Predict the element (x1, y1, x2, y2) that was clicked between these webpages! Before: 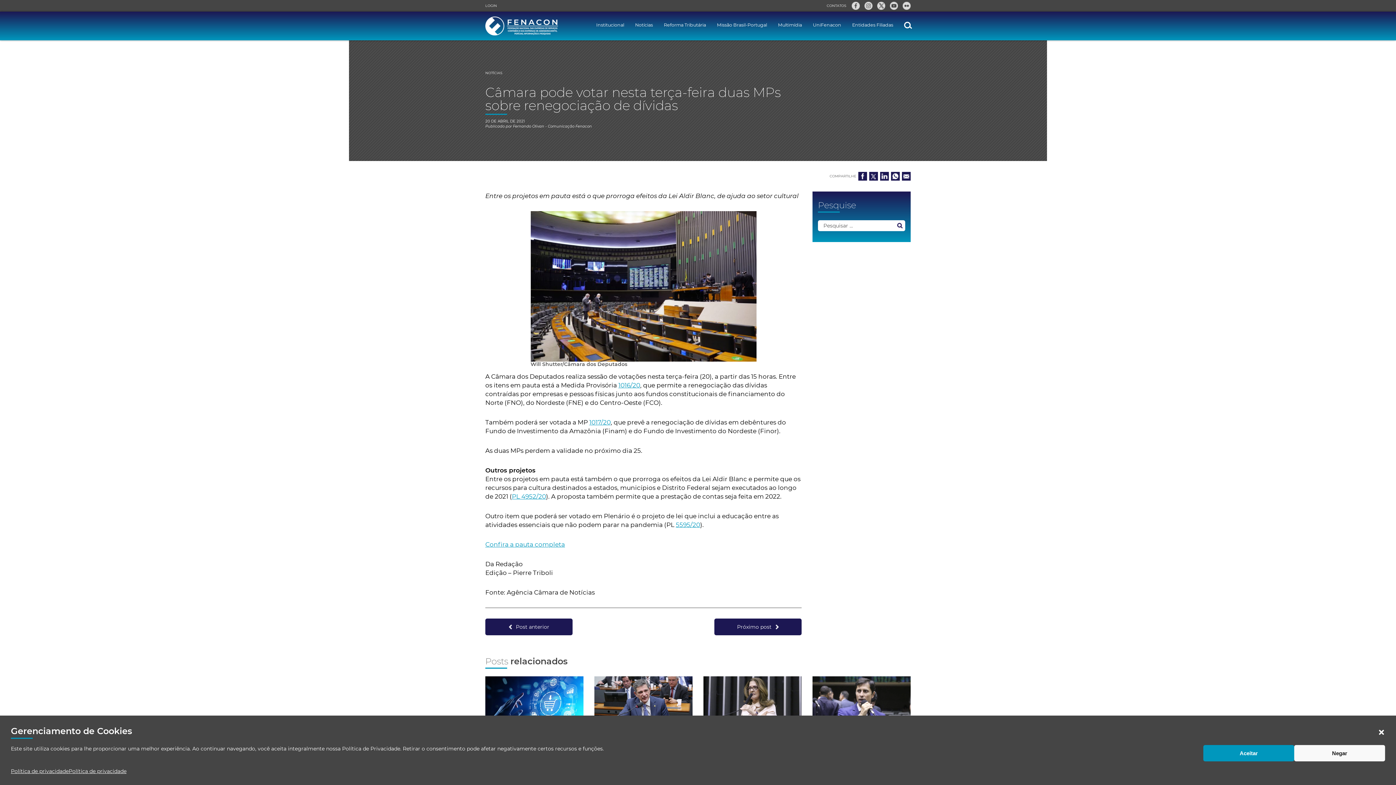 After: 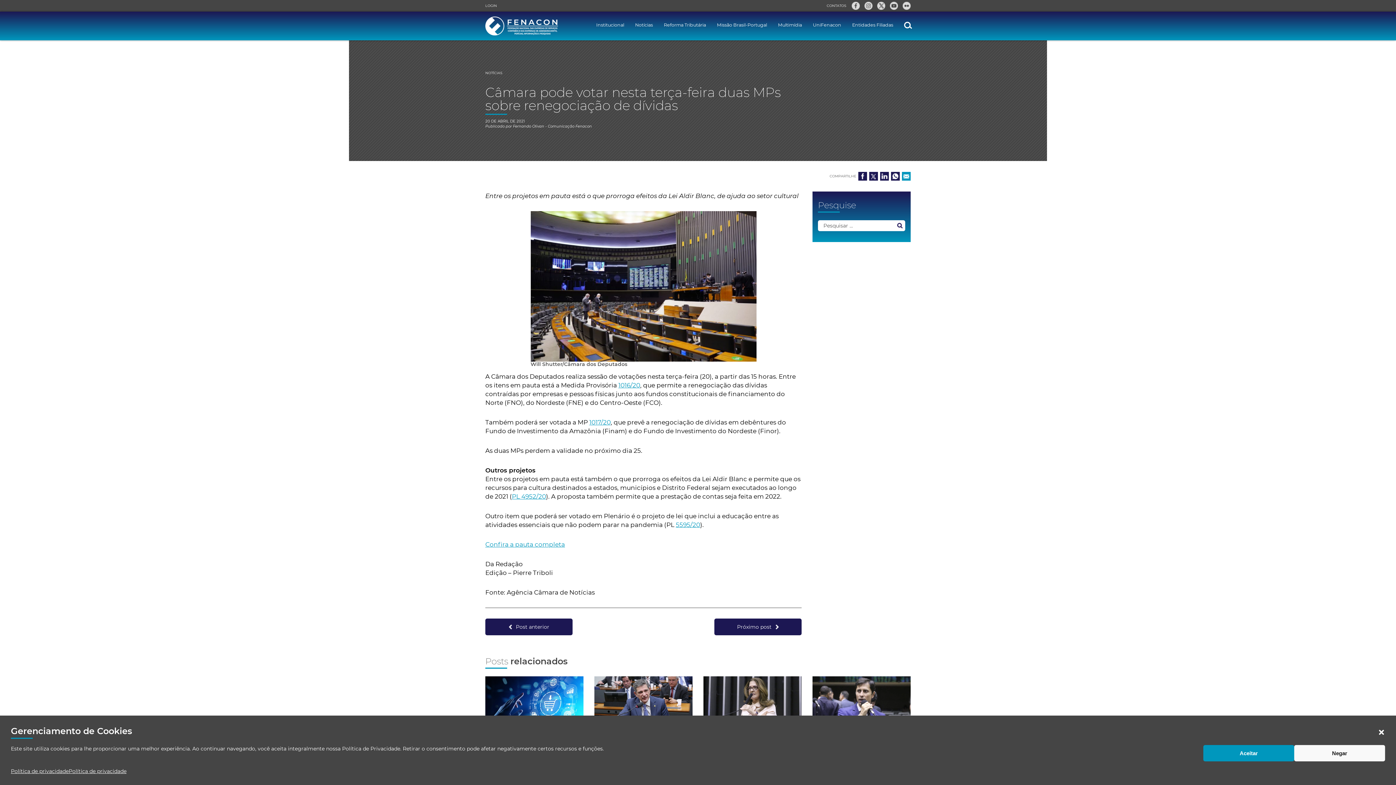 Action: bbox: (902, 172, 910, 180)